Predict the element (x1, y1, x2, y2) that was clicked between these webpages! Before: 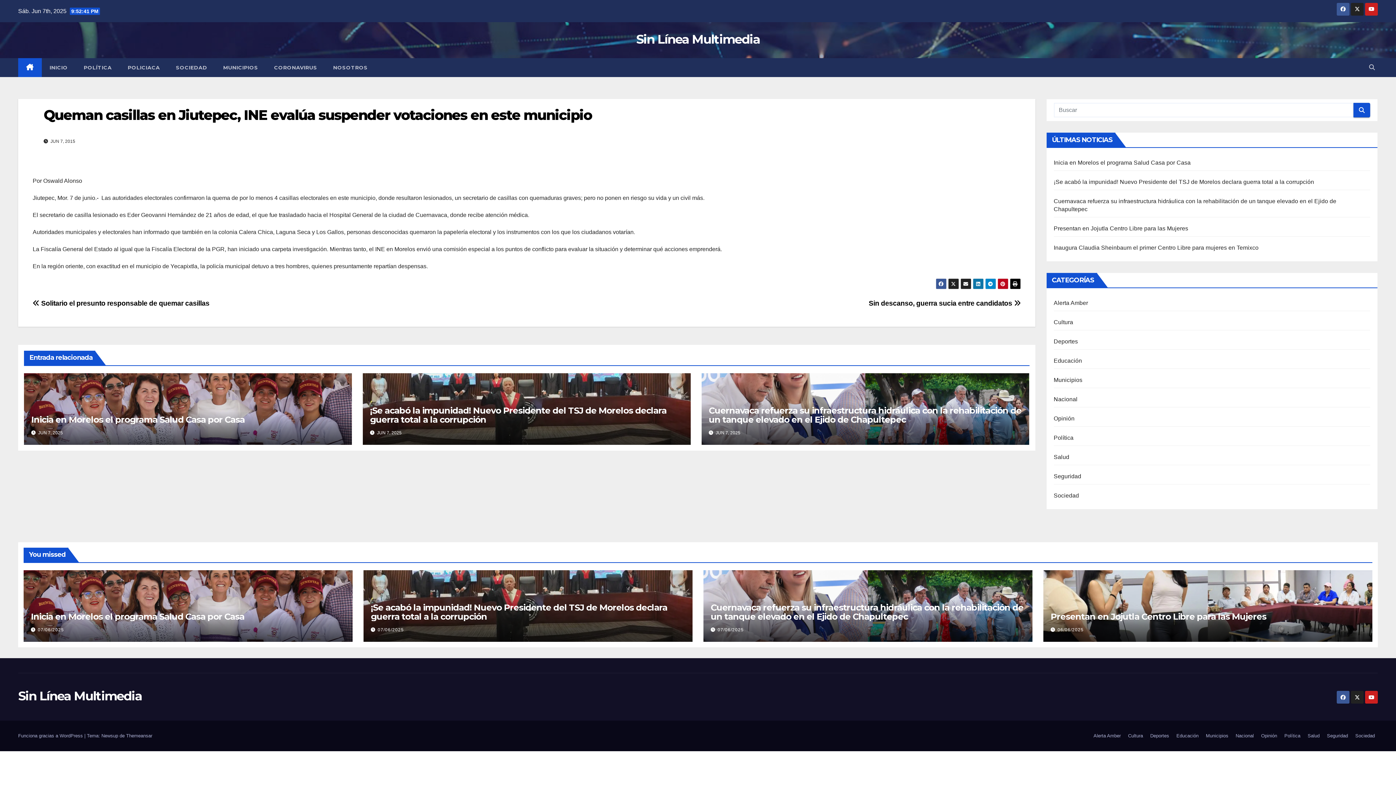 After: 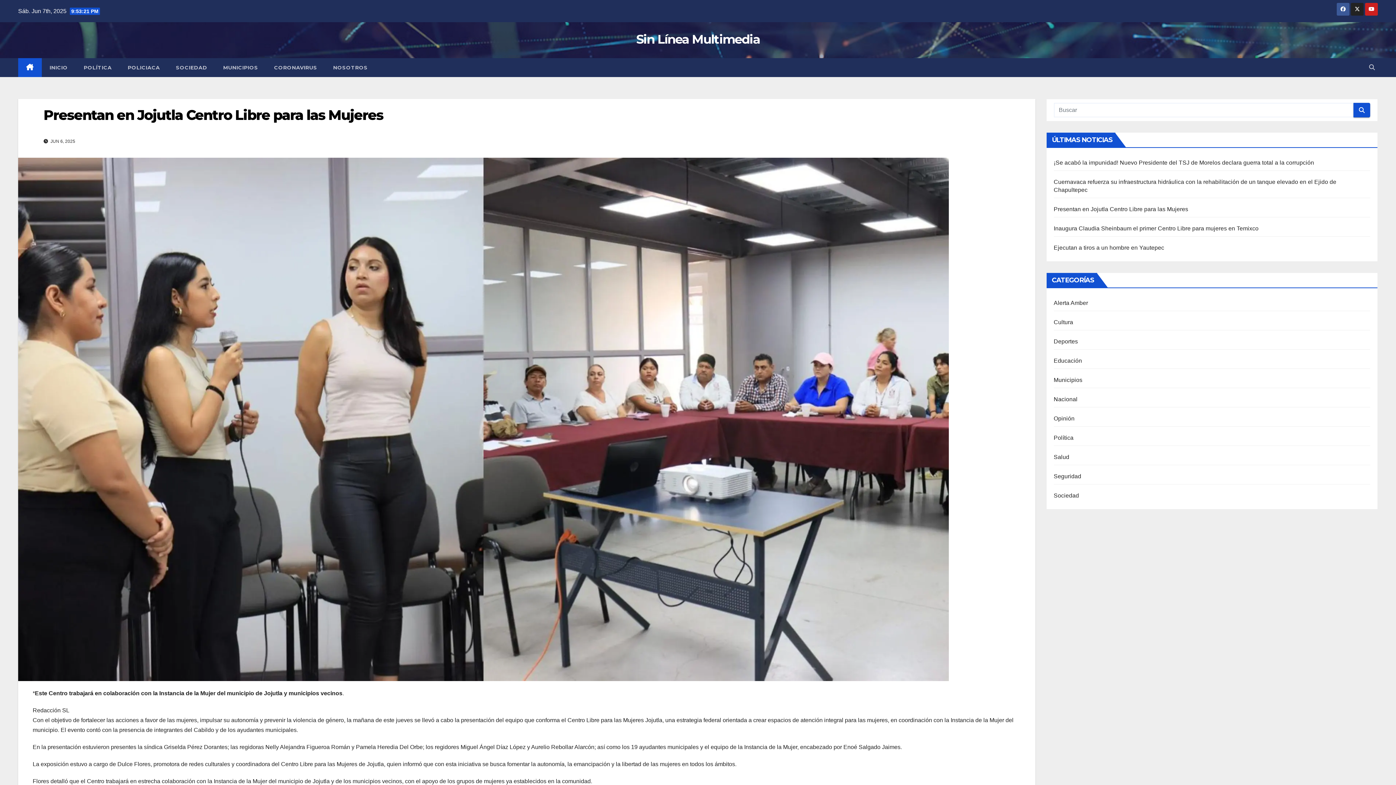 Action: bbox: (1054, 225, 1188, 231) label: Presentan en Jojutla Centro Libre para las Mujeres